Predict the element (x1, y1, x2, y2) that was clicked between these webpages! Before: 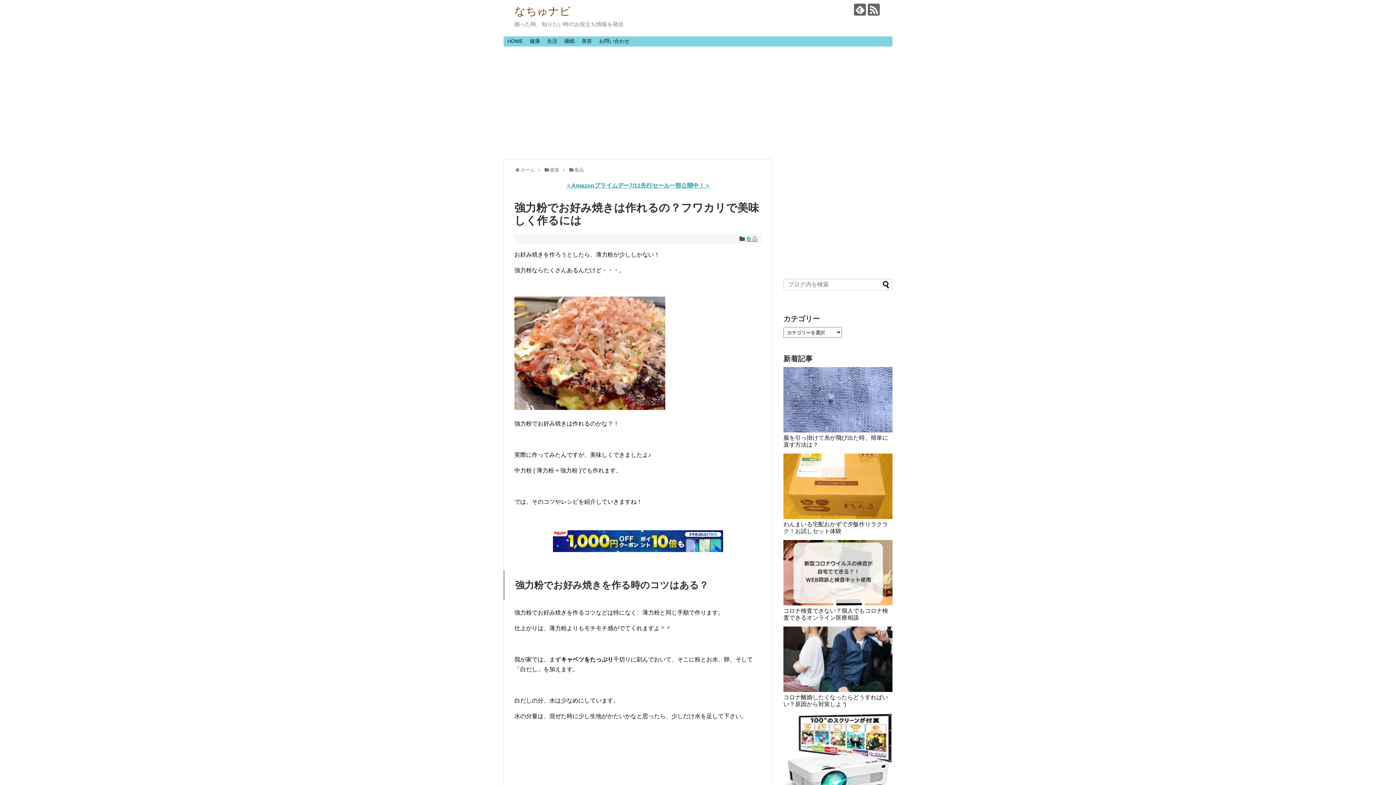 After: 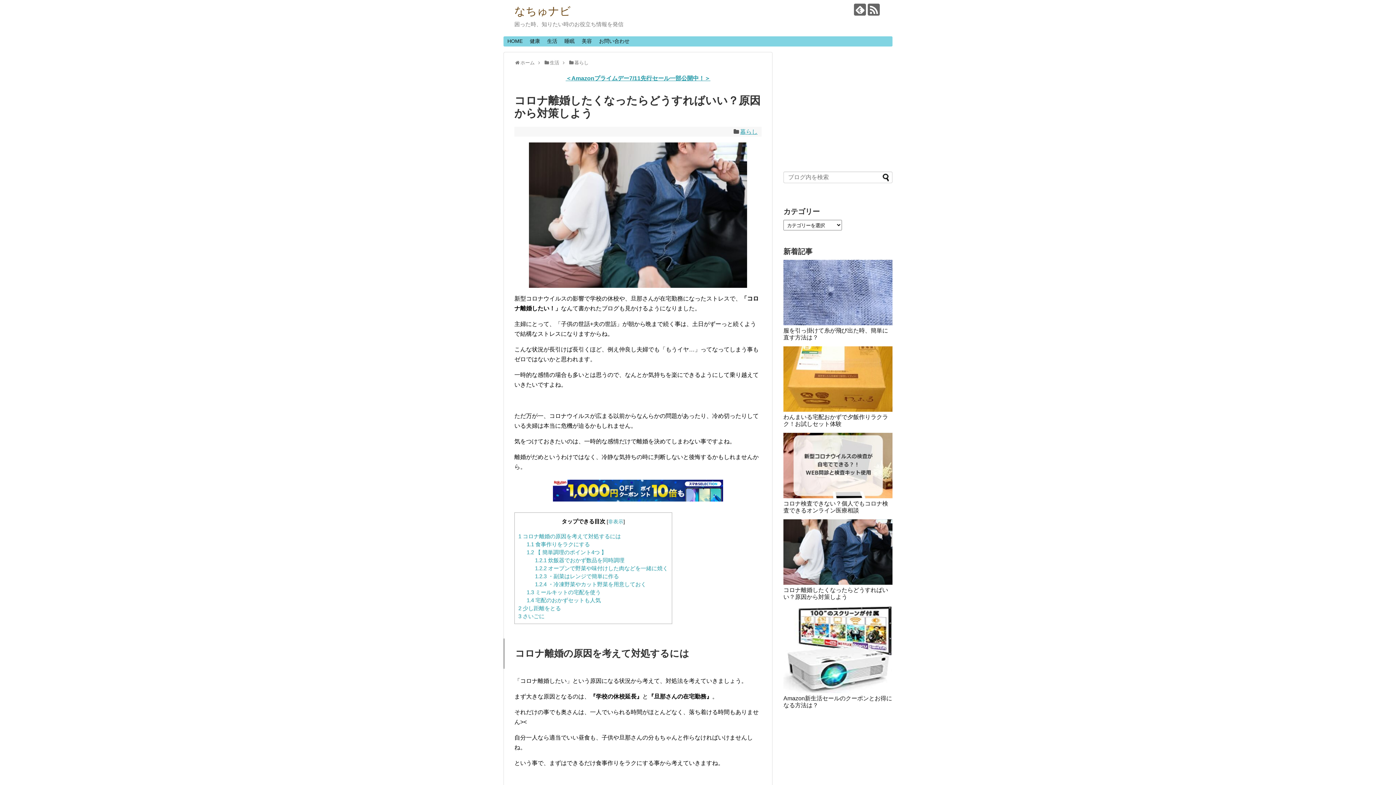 Action: bbox: (783, 627, 892, 692)